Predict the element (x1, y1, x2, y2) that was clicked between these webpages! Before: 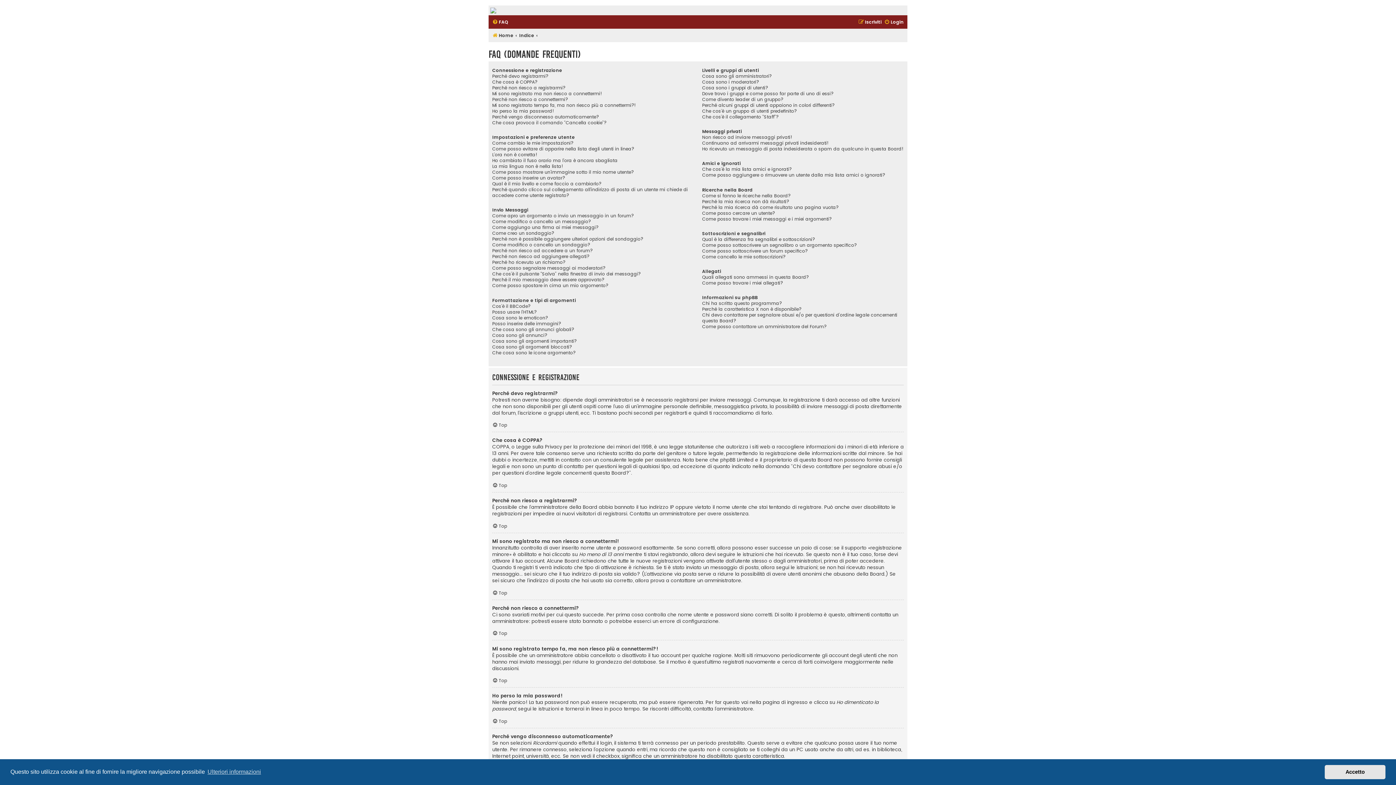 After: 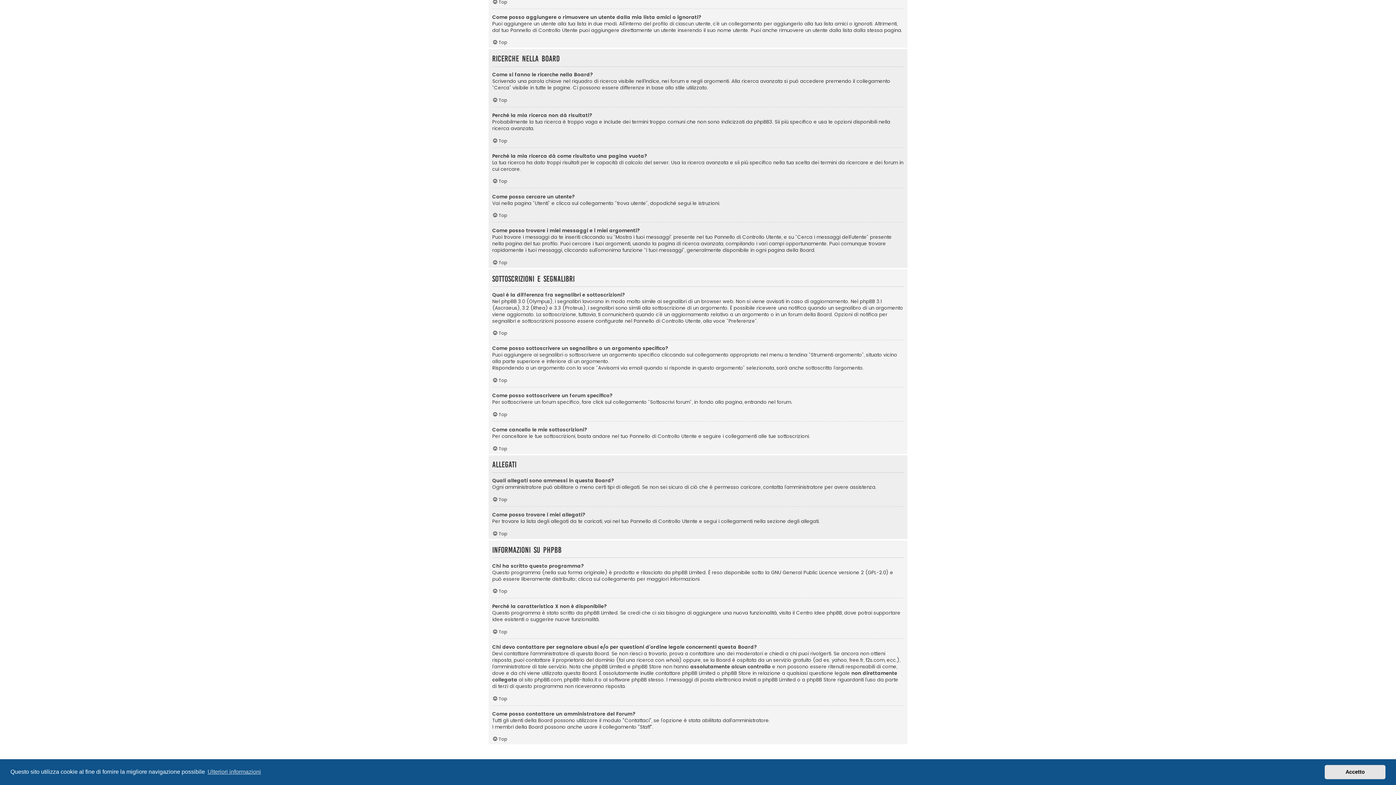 Action: bbox: (702, 192, 790, 198) label: Come si fanno le ricerche nella Board?